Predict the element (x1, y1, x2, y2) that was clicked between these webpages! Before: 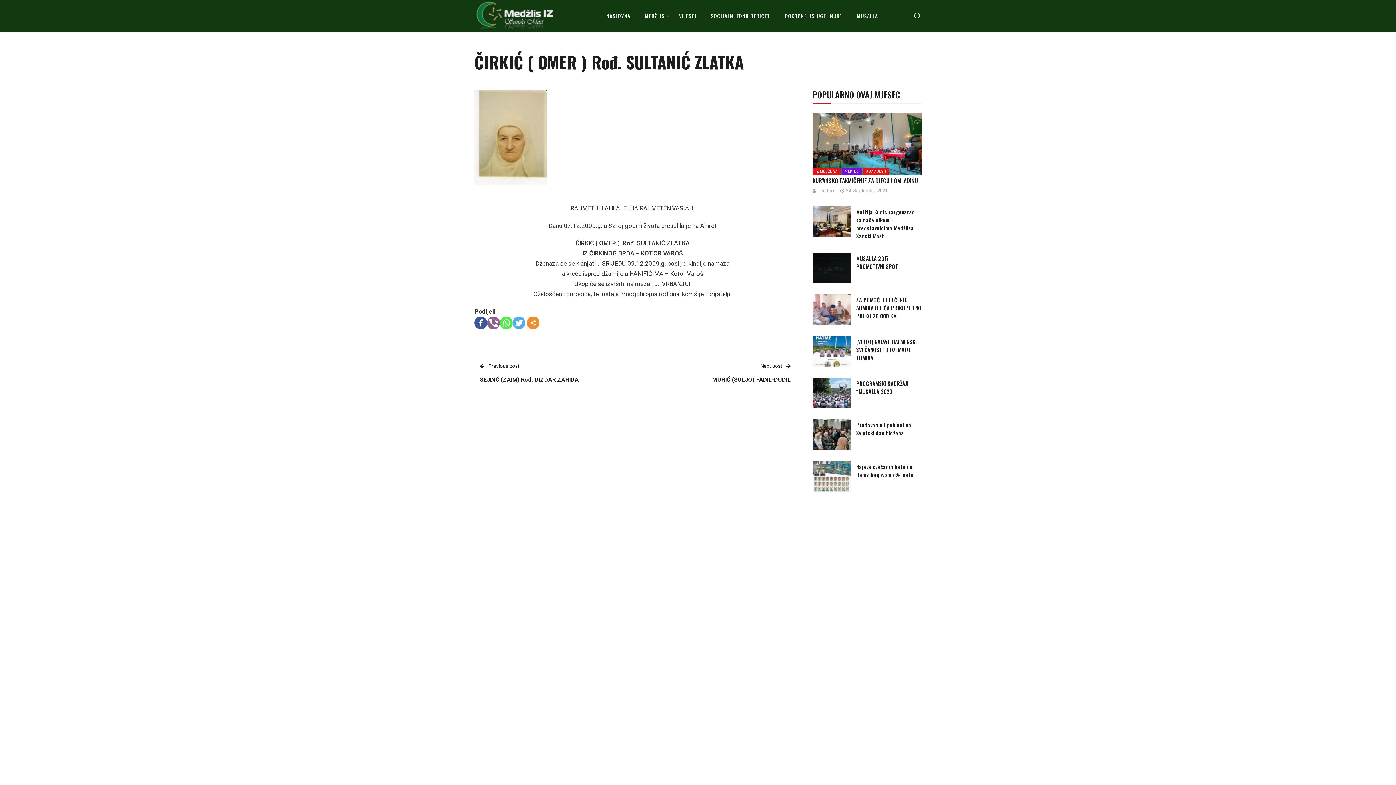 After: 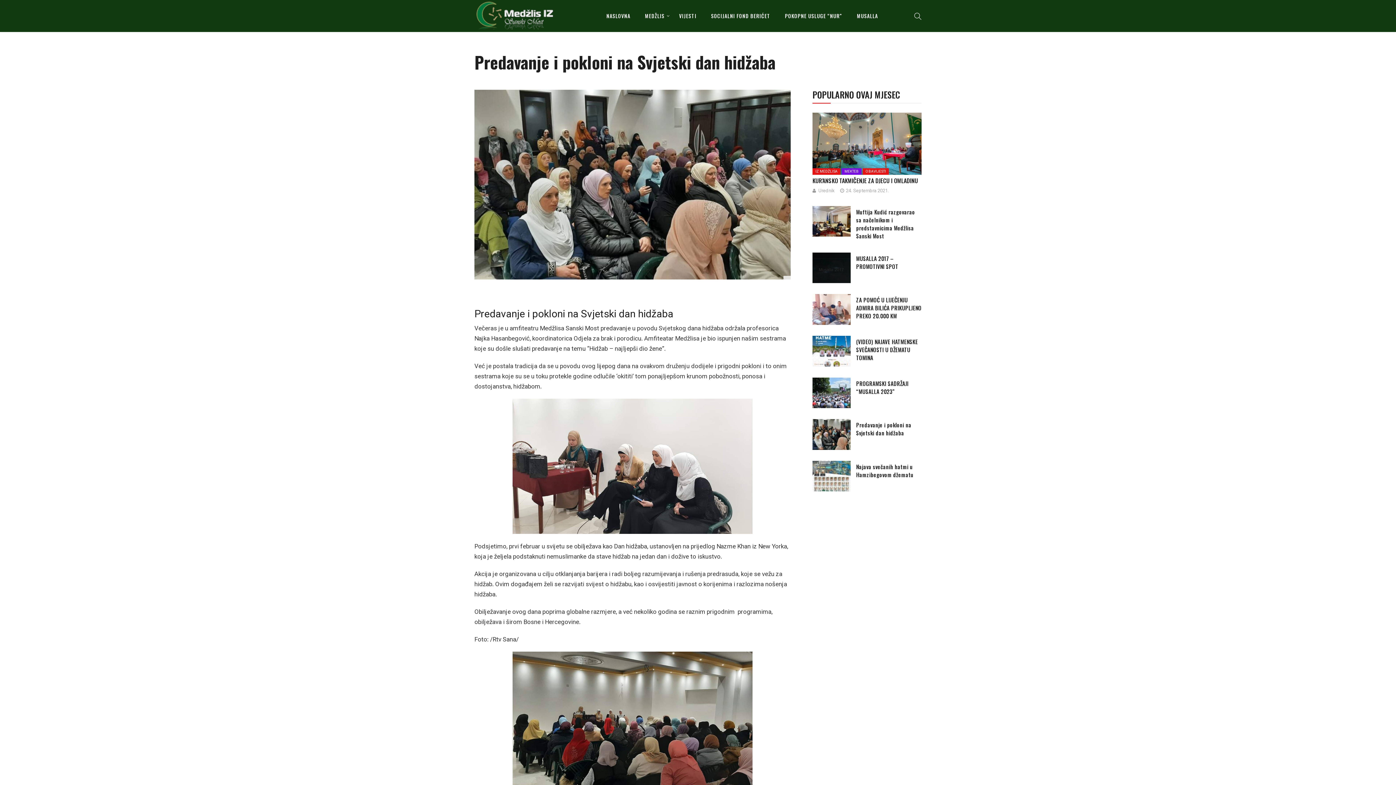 Action: bbox: (812, 419, 850, 450)